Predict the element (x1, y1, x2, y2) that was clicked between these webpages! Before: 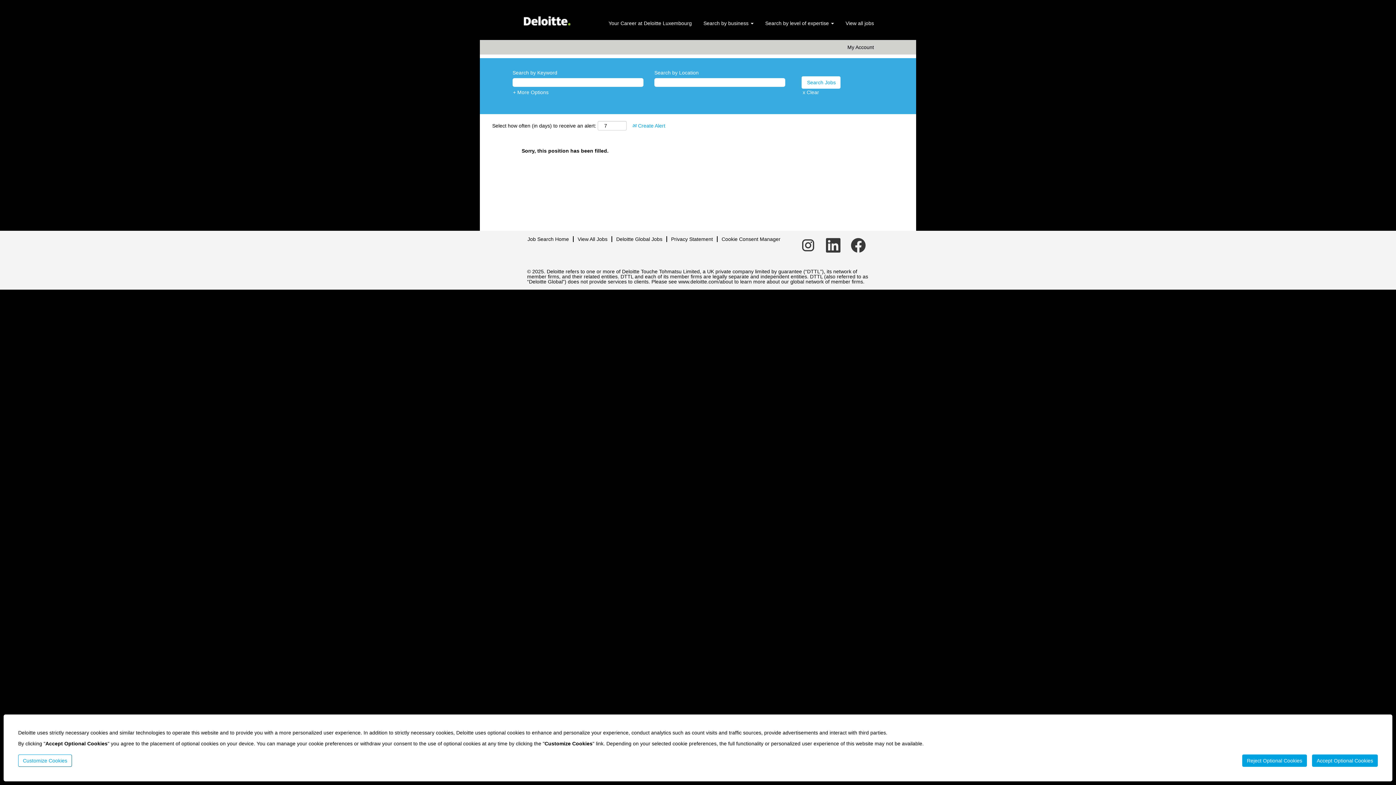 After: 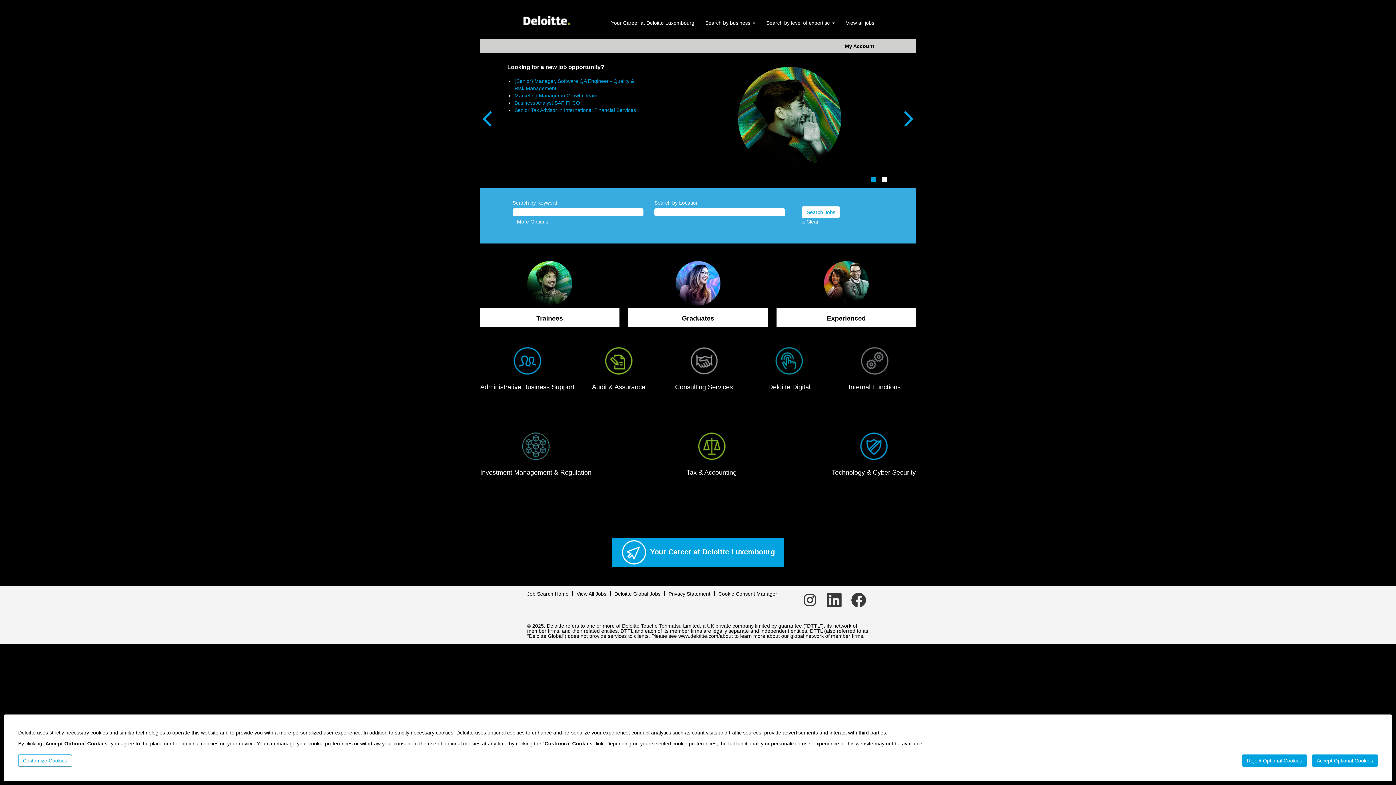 Action: bbox: (521, 10, 572, 26)